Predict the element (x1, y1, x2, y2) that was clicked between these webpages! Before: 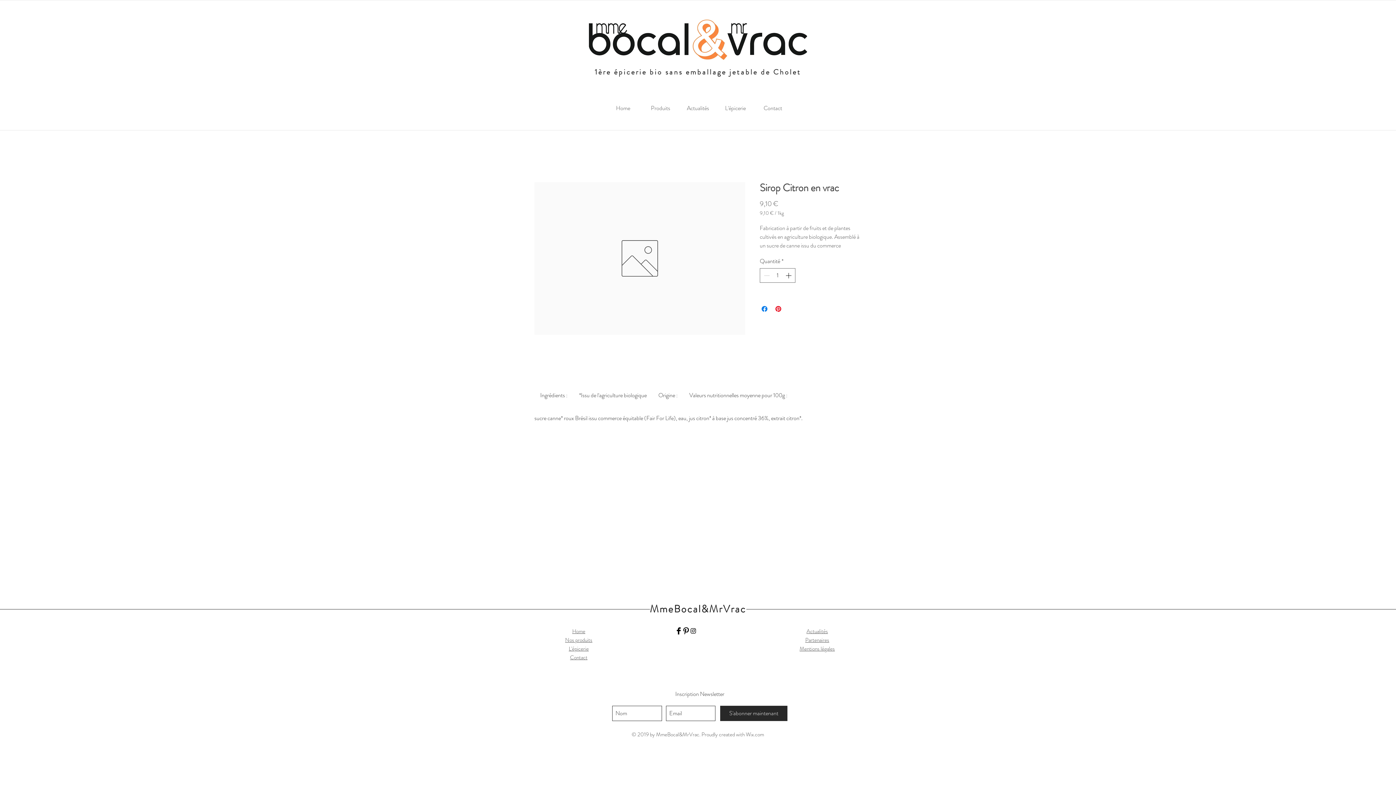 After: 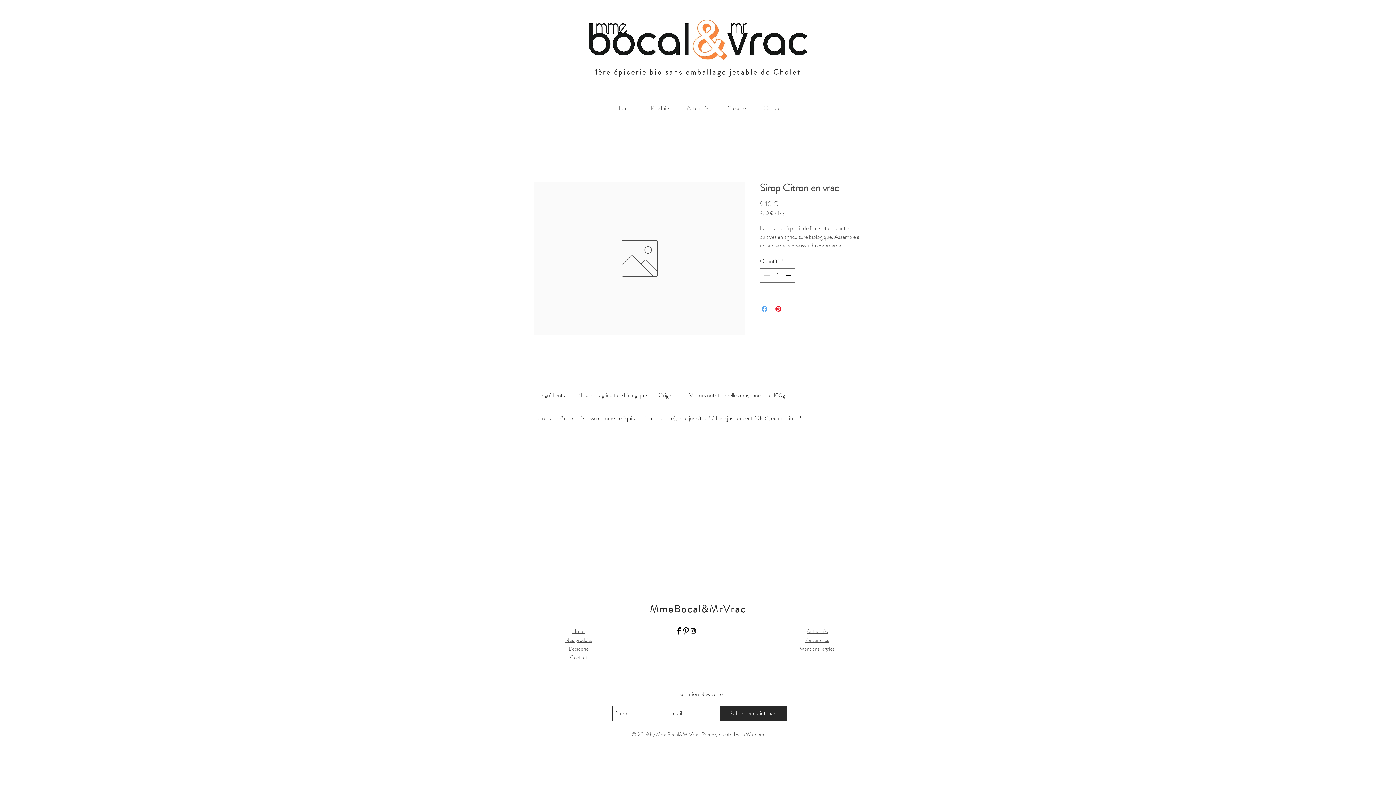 Action: bbox: (760, 304, 769, 313) label: Partagez sur Facebook